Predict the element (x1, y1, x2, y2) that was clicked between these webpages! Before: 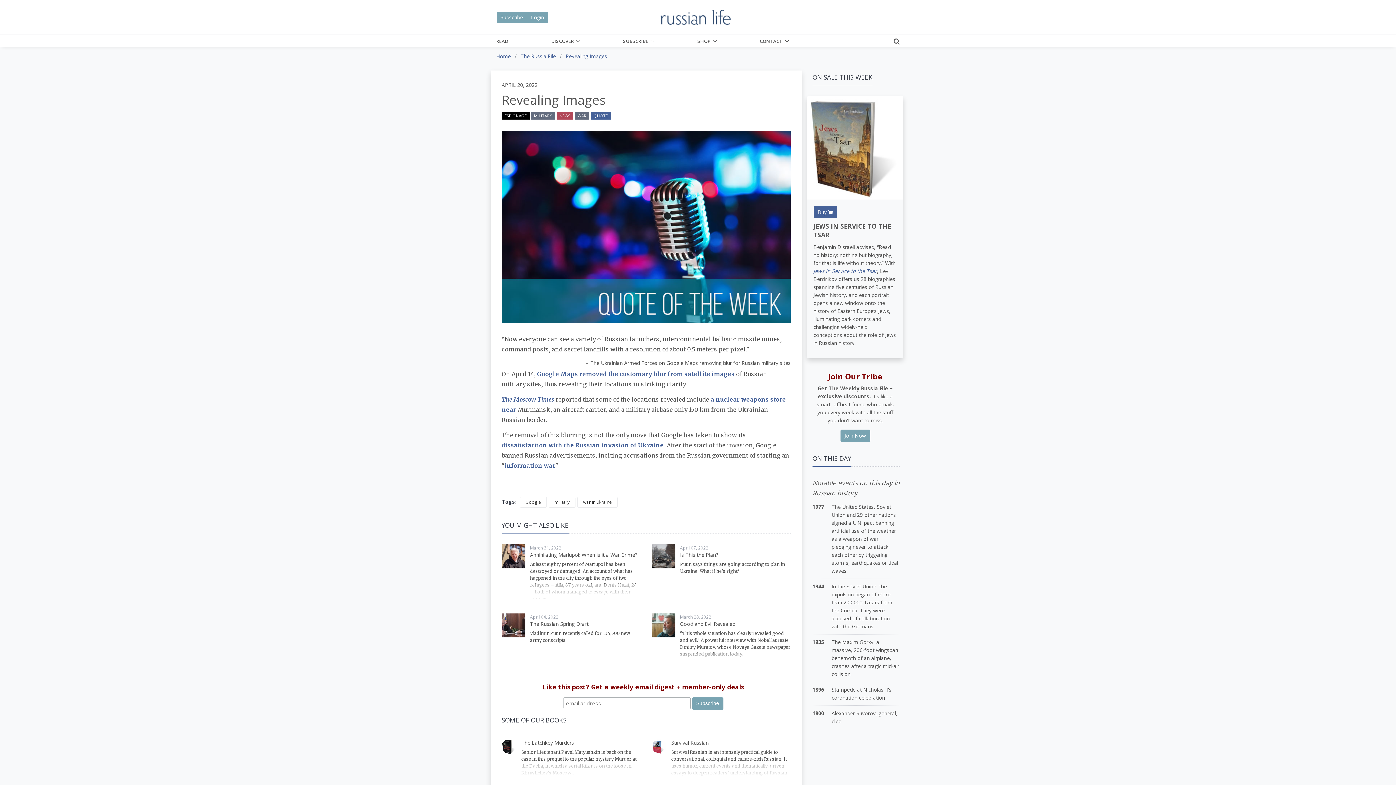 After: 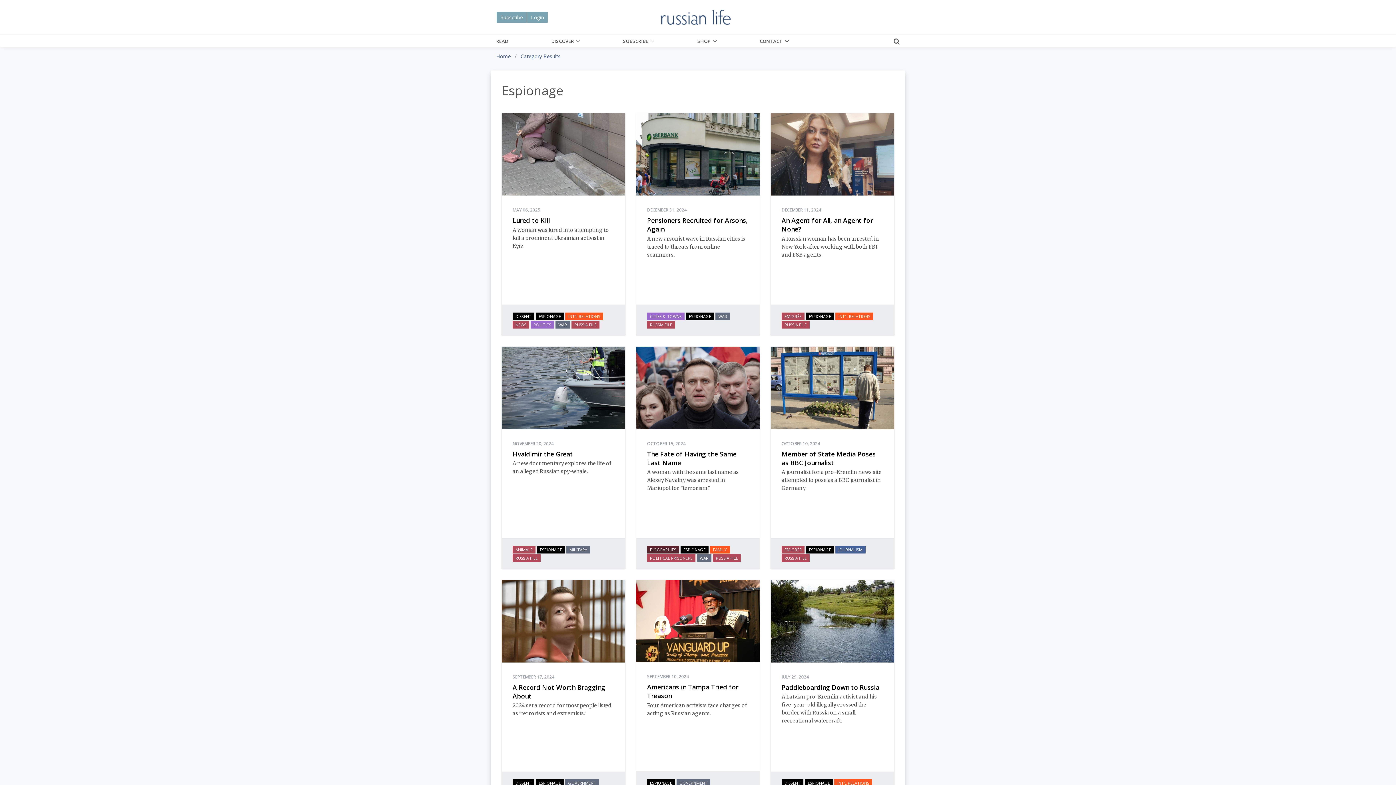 Action: label: ESPIONAGE bbox: (501, 111, 529, 119)